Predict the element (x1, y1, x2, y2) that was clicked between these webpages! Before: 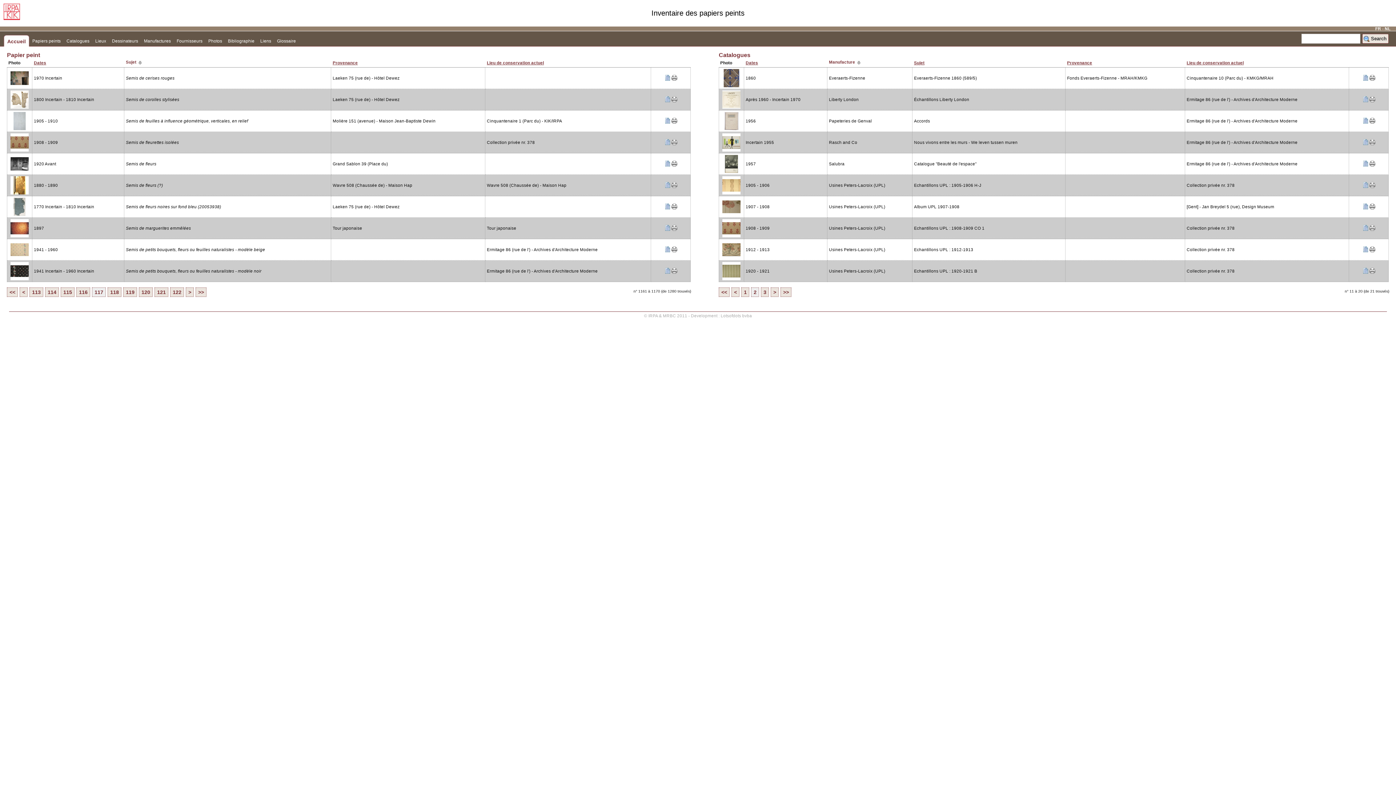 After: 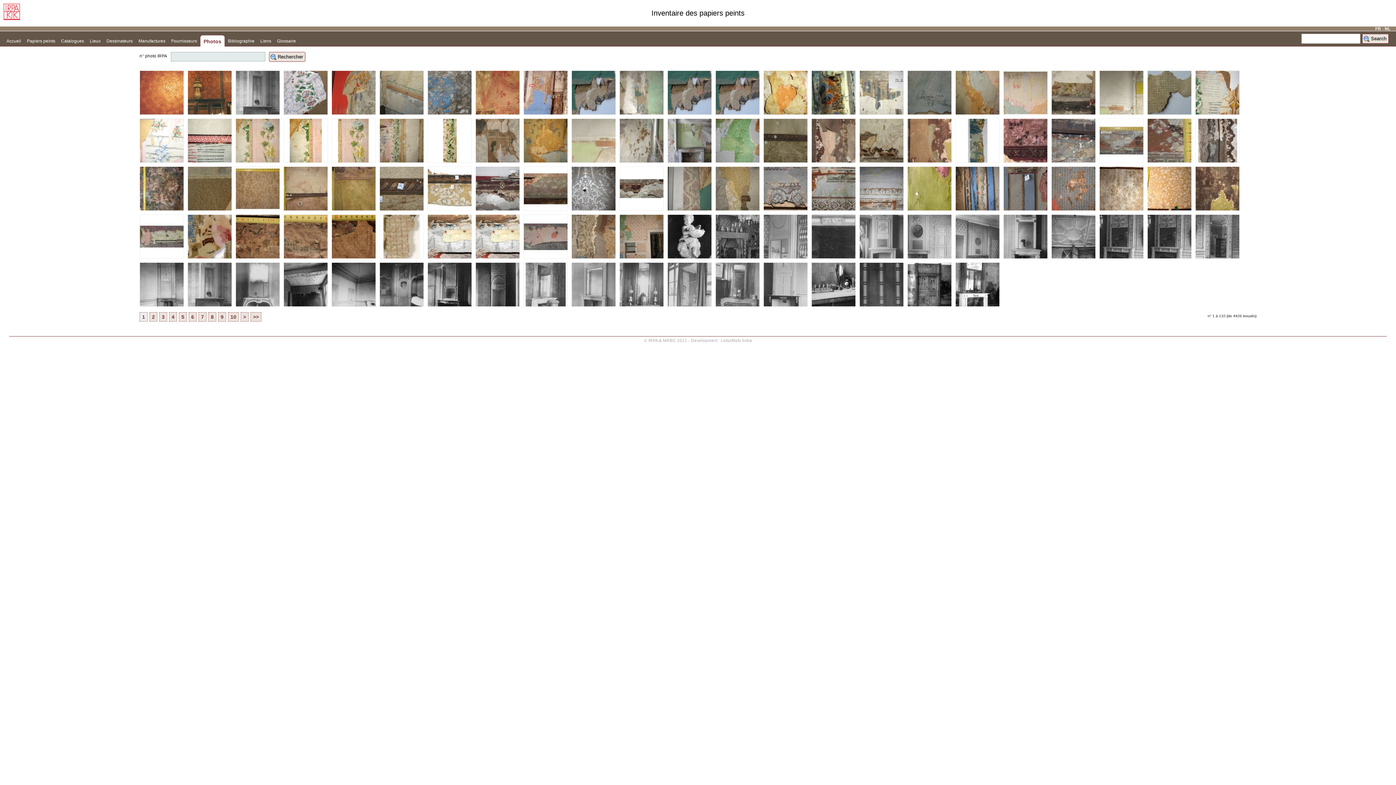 Action: bbox: (205, 34, 225, 45) label: Photos